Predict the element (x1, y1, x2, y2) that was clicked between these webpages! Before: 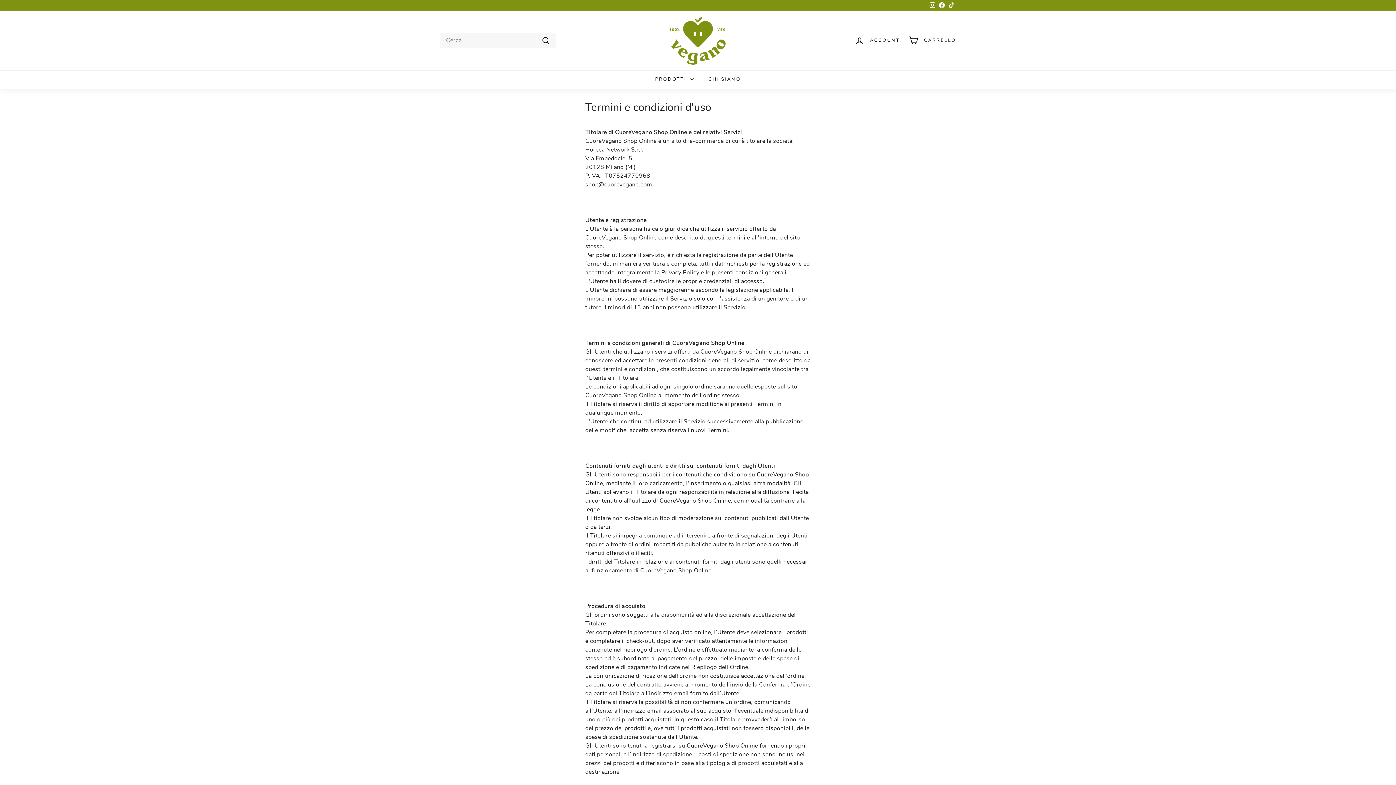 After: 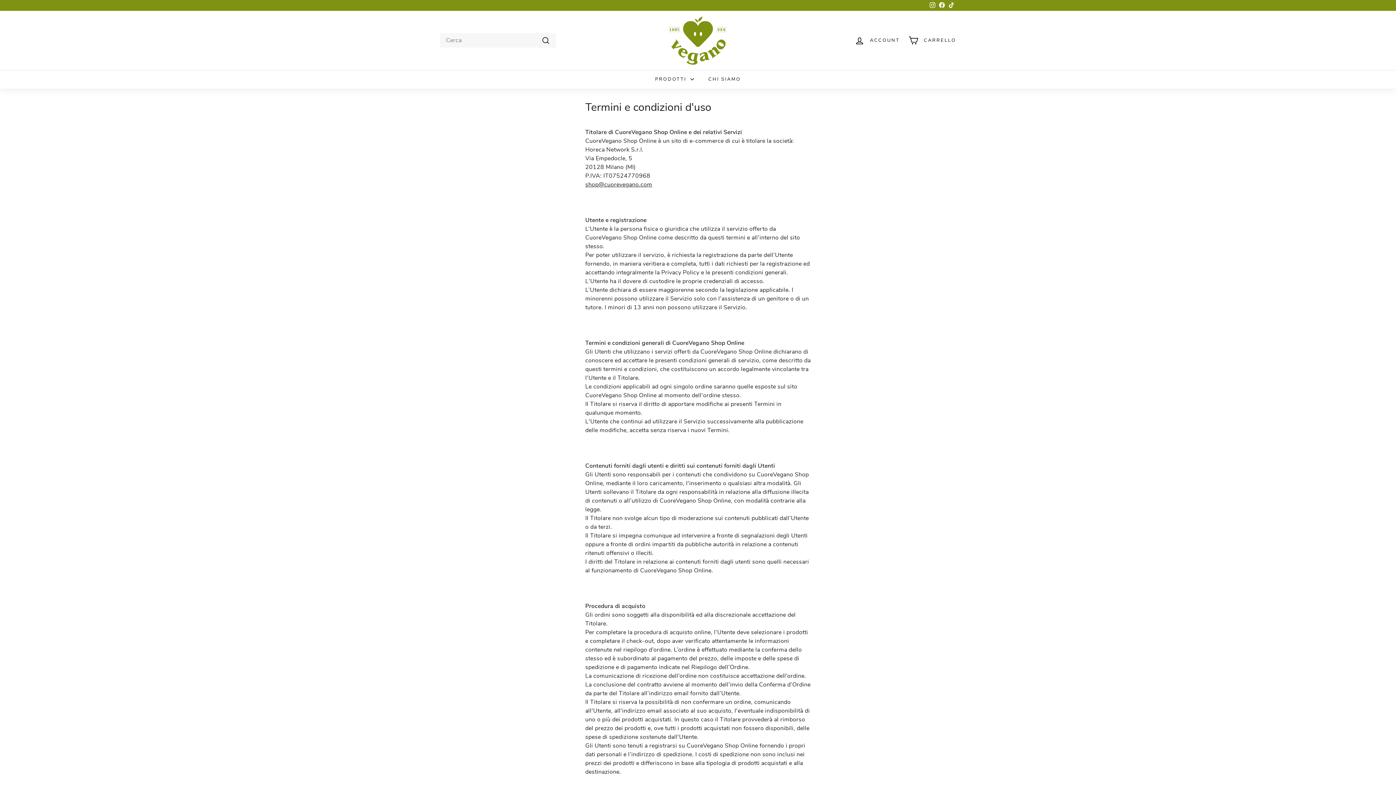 Action: bbox: (937, 0, 946, 10) label: Facebook